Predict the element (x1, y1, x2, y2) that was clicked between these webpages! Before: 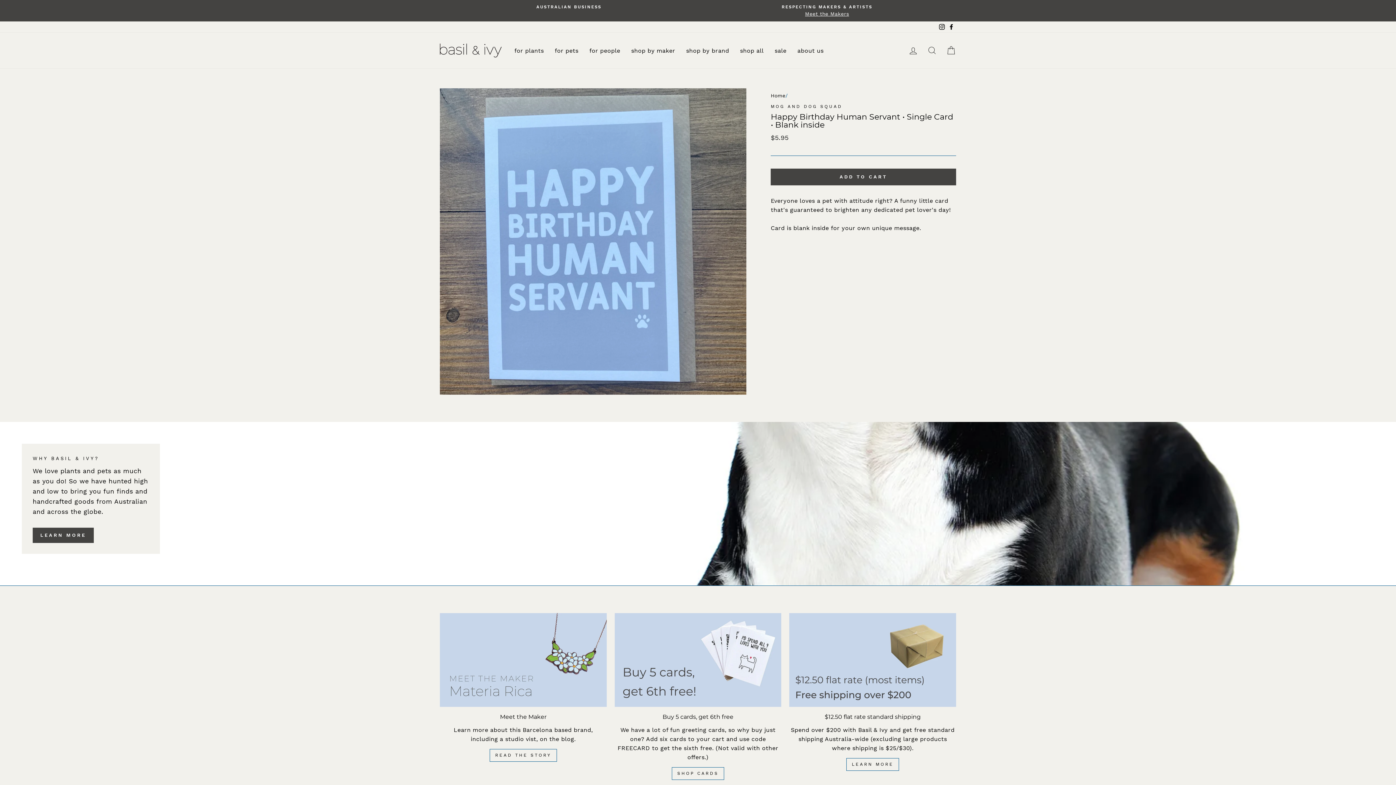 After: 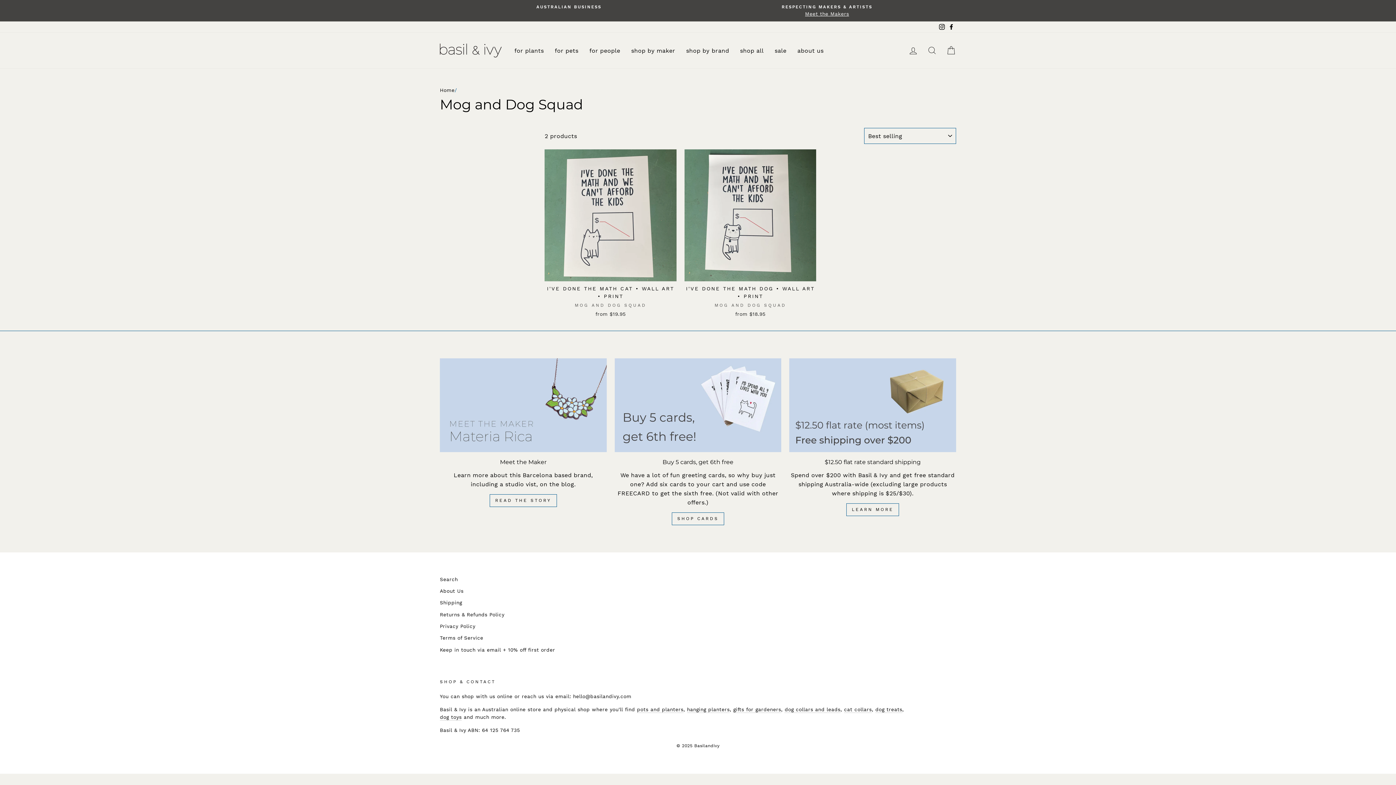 Action: label: MOG AND DOG SQUAD bbox: (770, 104, 842, 109)